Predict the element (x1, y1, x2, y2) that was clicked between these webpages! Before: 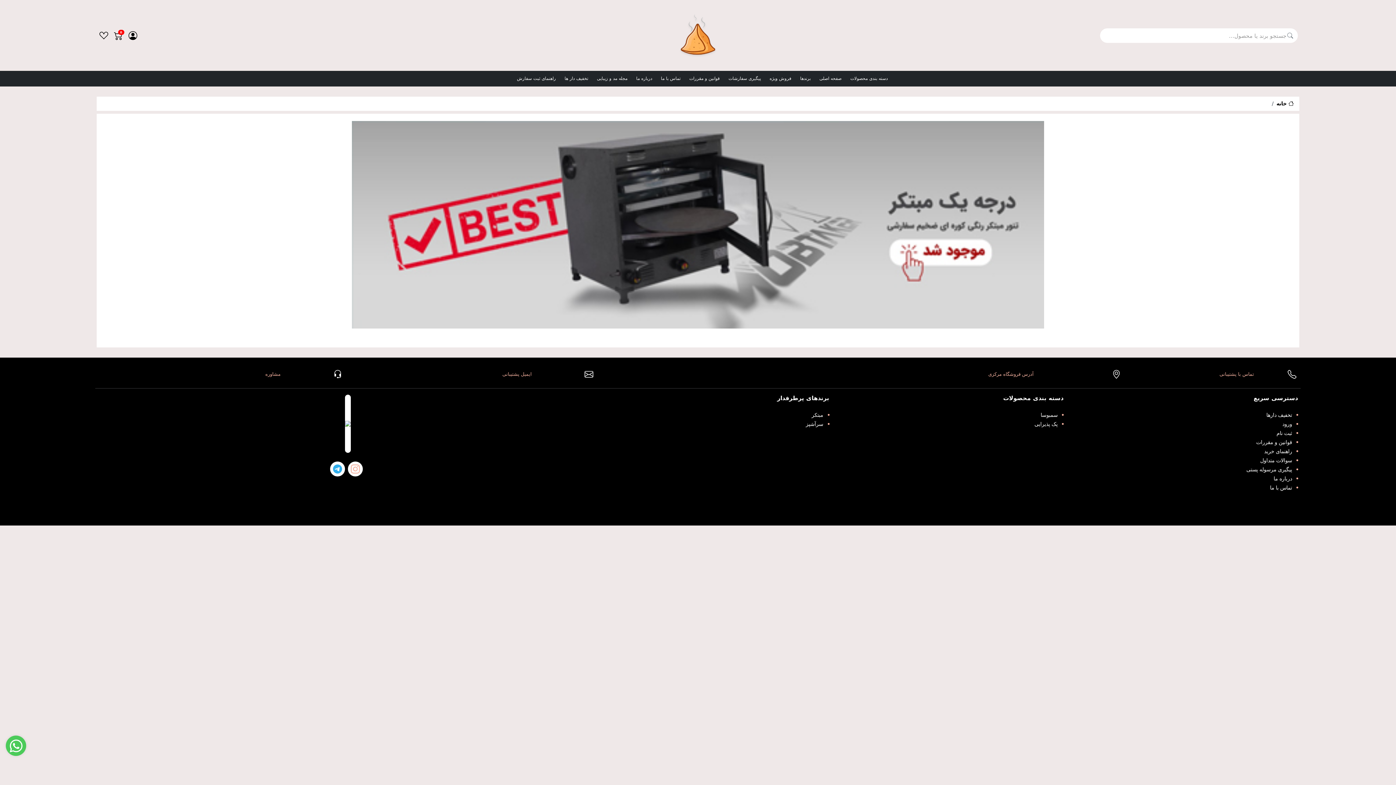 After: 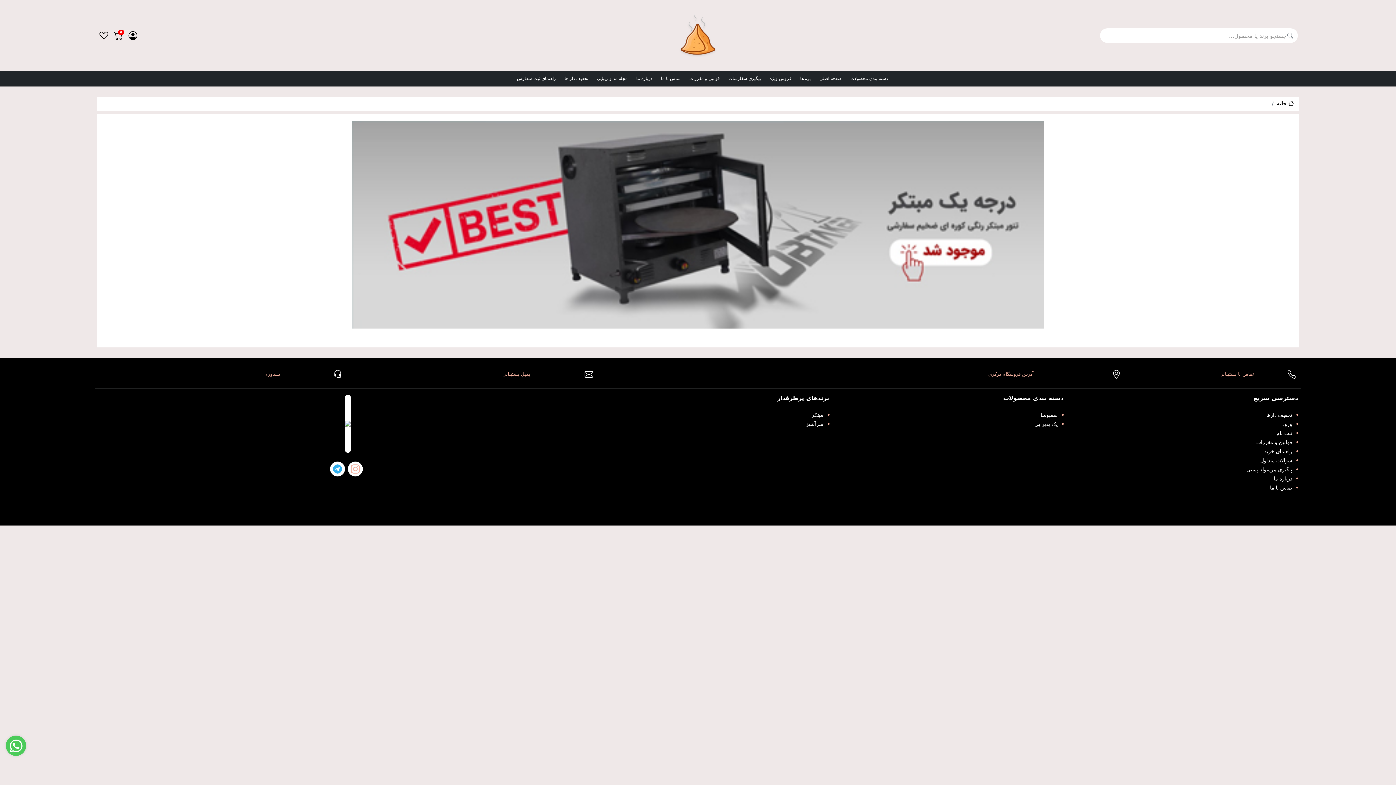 Action: bbox: (344, 395, 350, 453)